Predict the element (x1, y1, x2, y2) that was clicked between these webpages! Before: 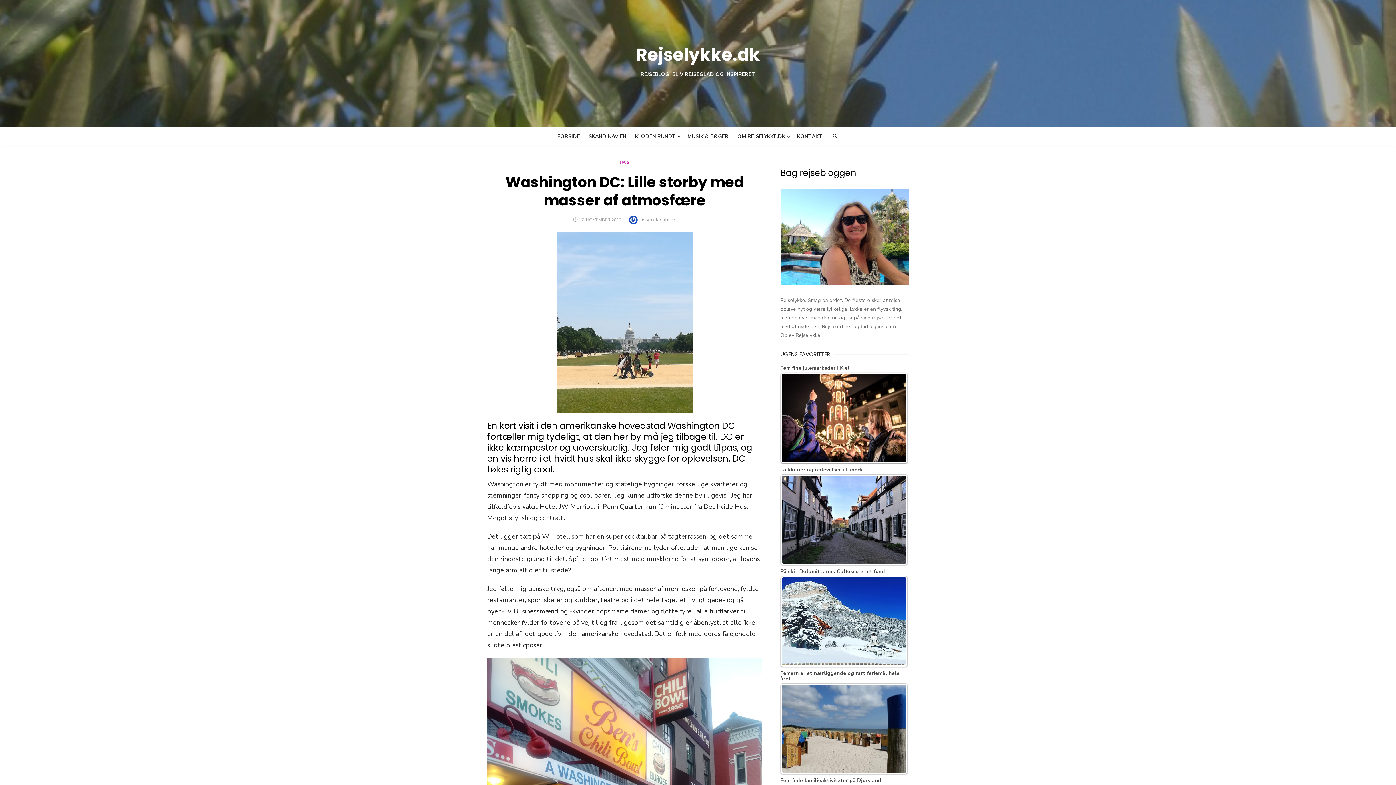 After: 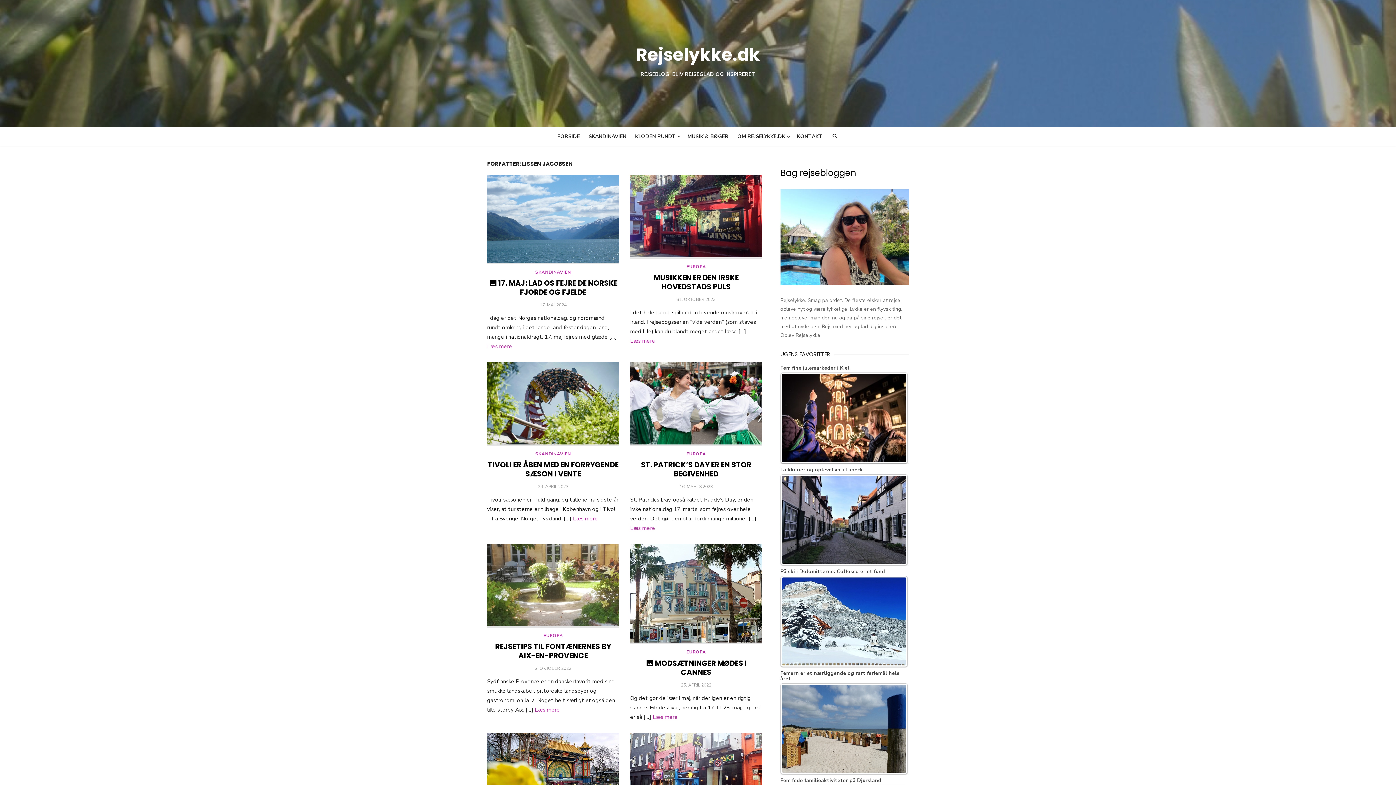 Action: bbox: (639, 216, 676, 223) label: Lissen Jacobsen